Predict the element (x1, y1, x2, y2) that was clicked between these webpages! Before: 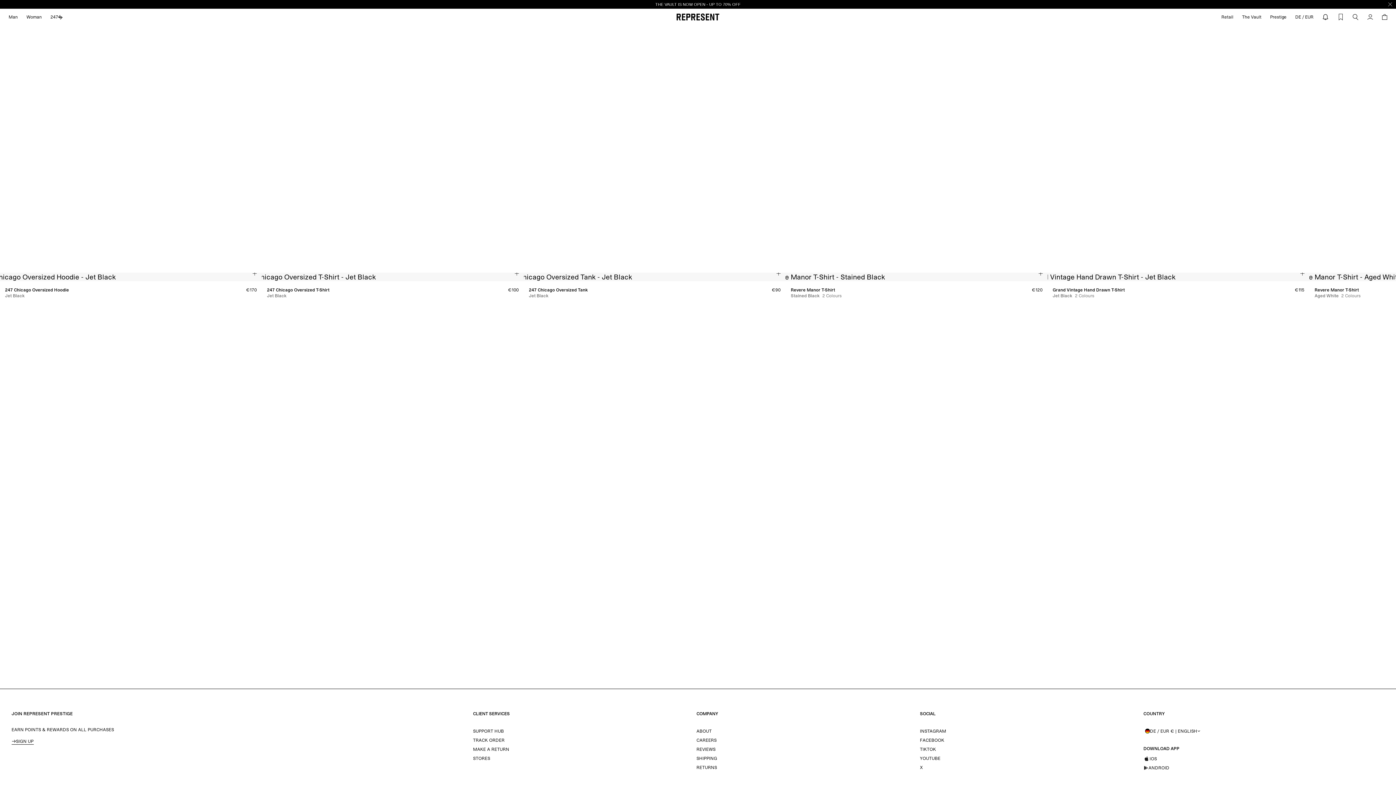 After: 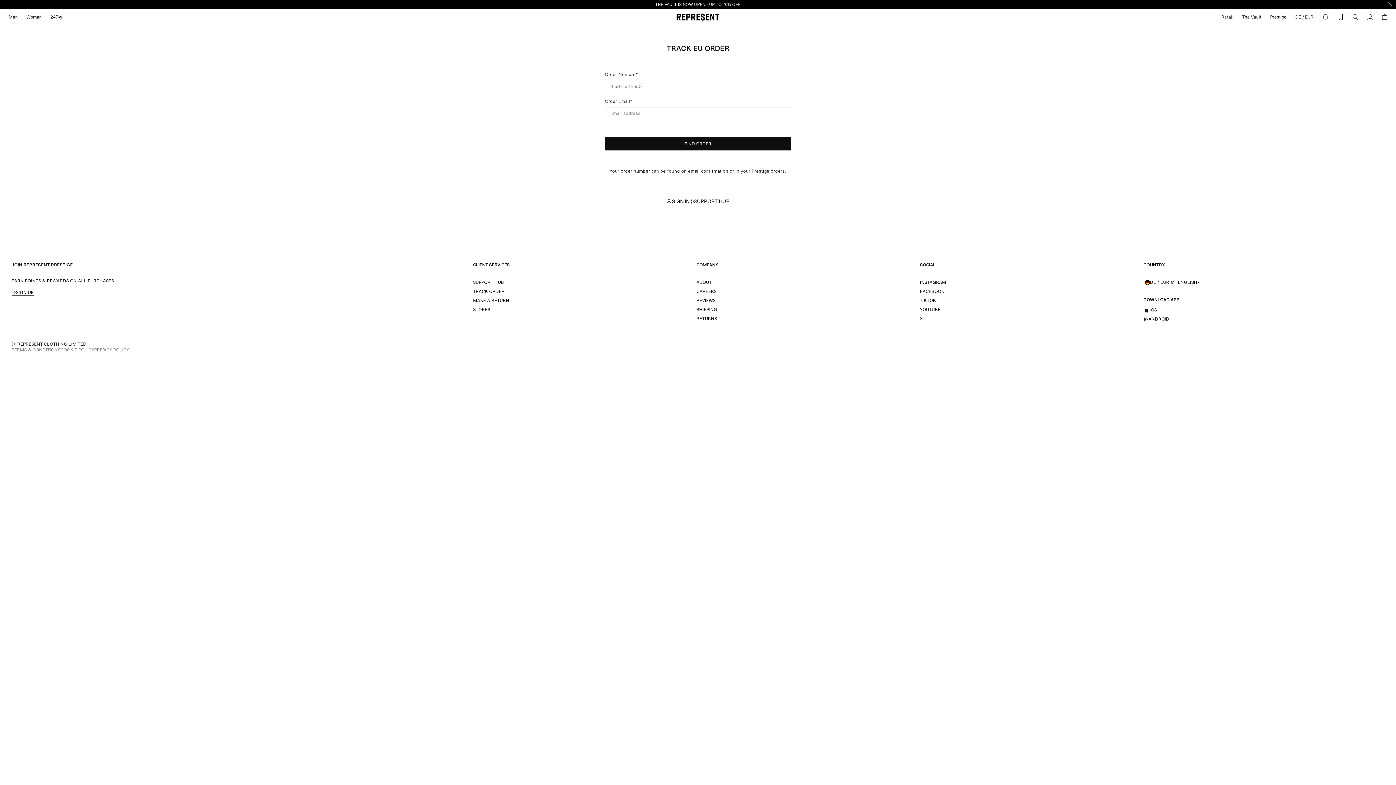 Action: label: TRACK ORDER bbox: (473, 736, 504, 745)